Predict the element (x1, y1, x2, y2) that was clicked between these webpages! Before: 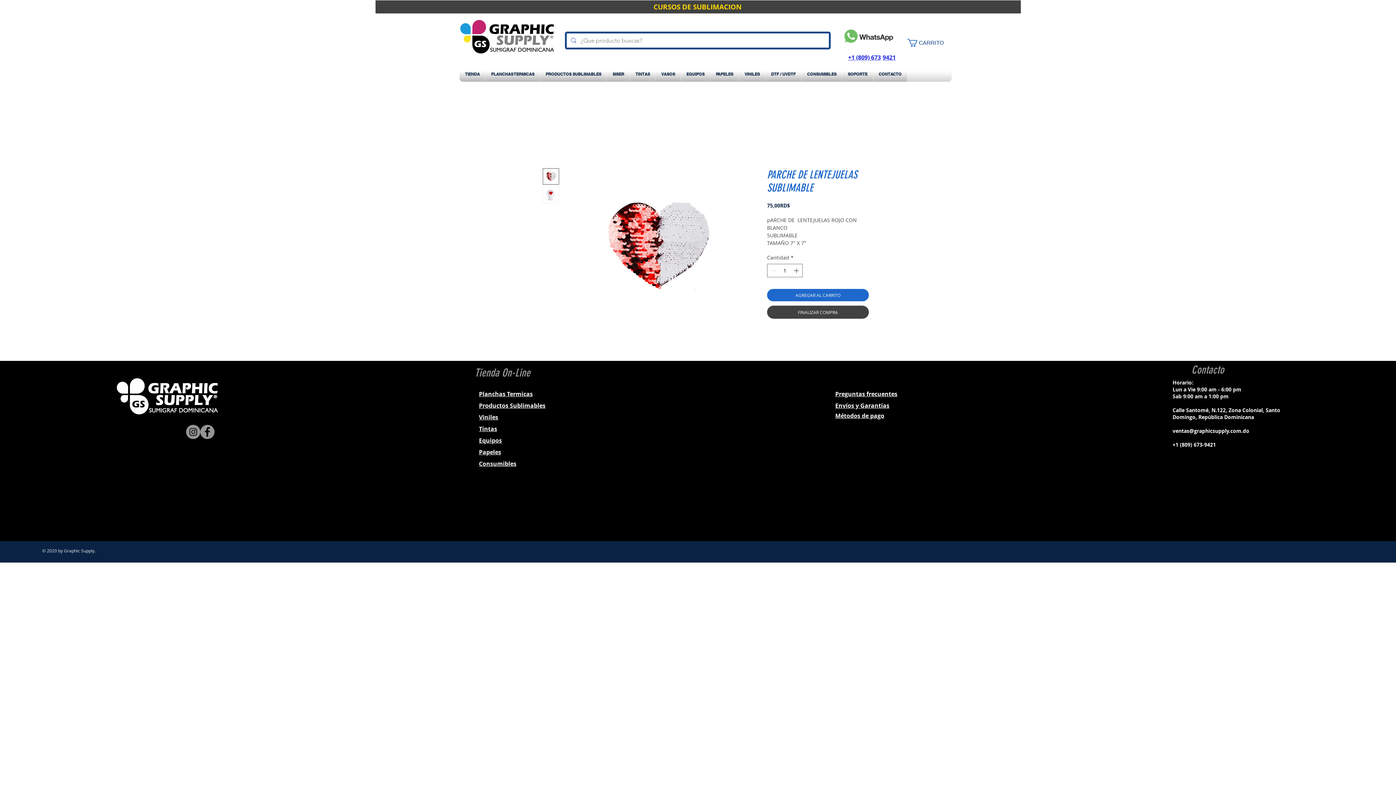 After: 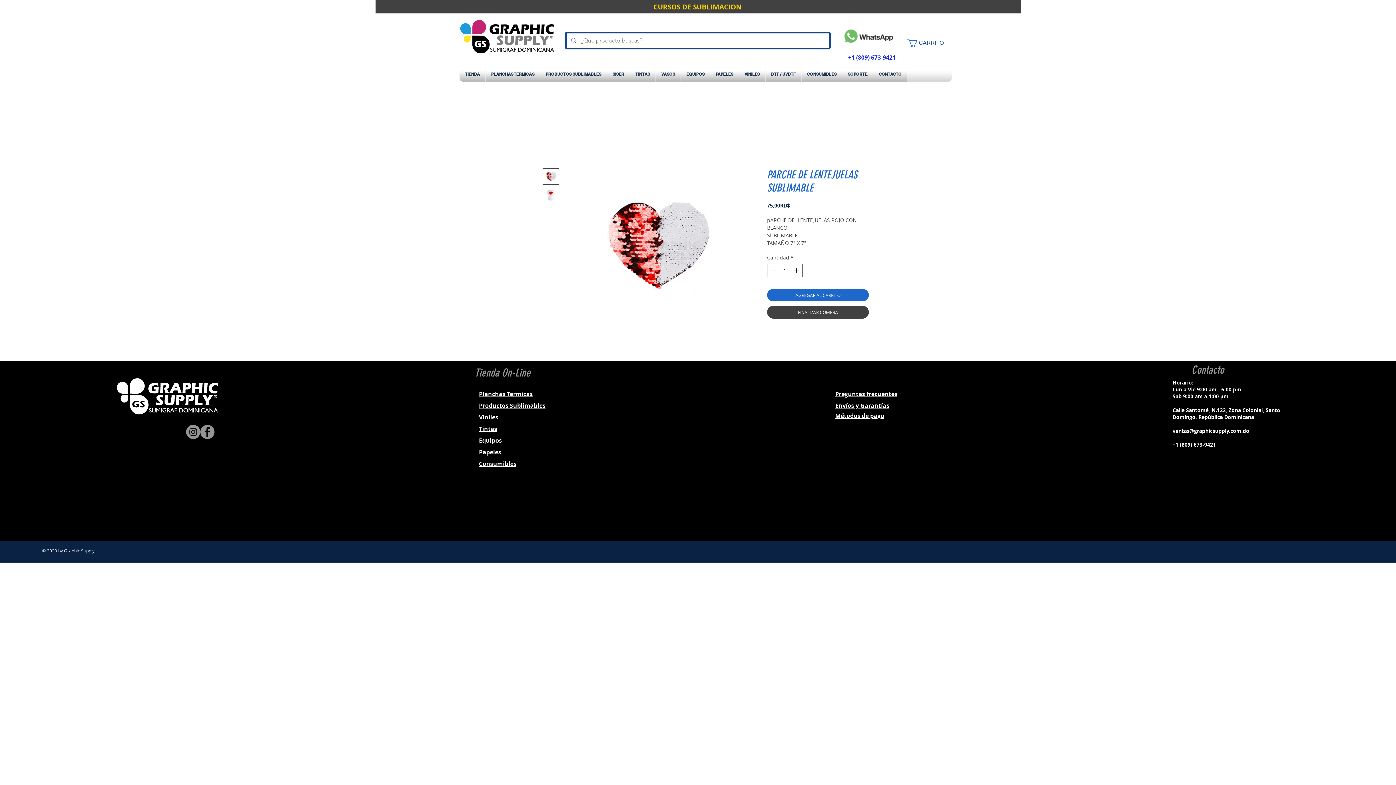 Action: bbox: (1206, 506, 1212, 512) label: Black Twitter Icon